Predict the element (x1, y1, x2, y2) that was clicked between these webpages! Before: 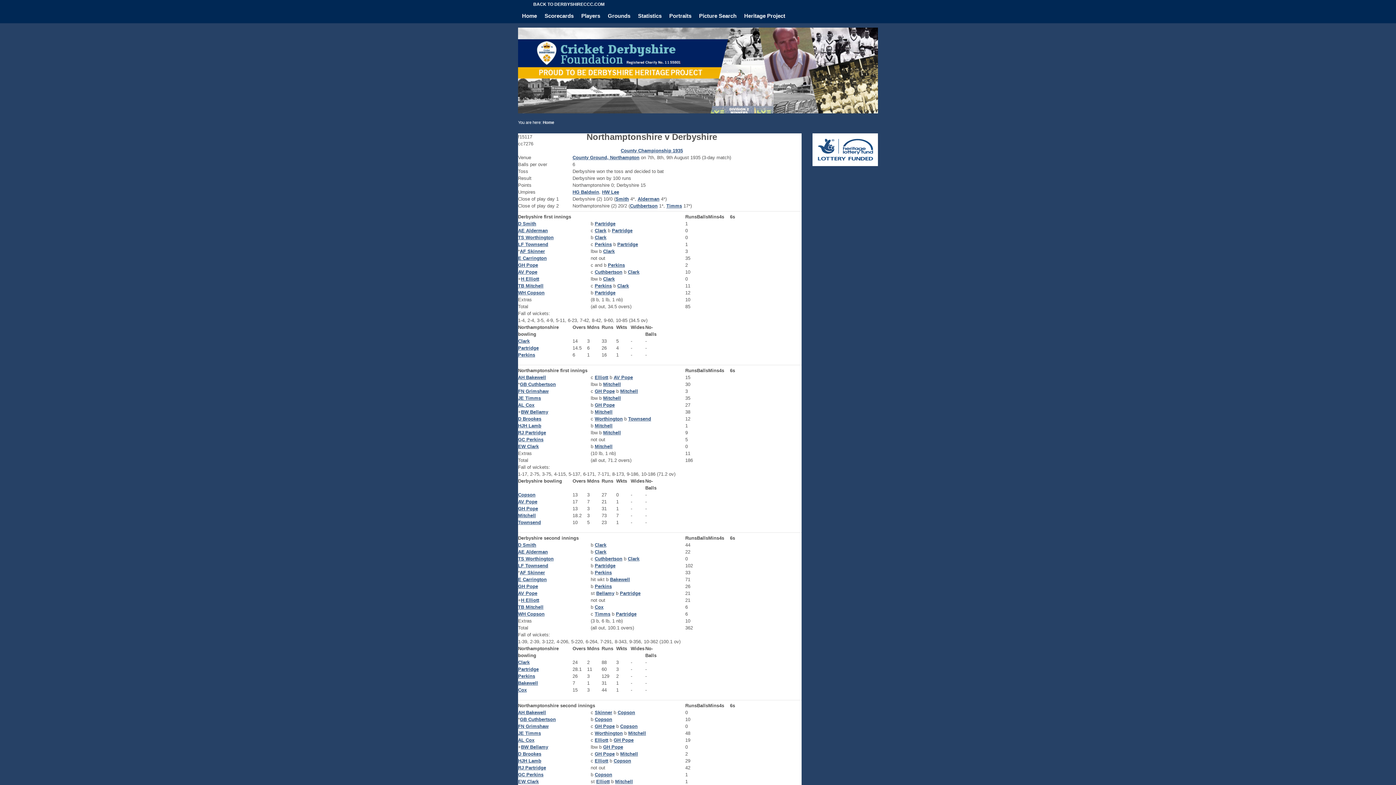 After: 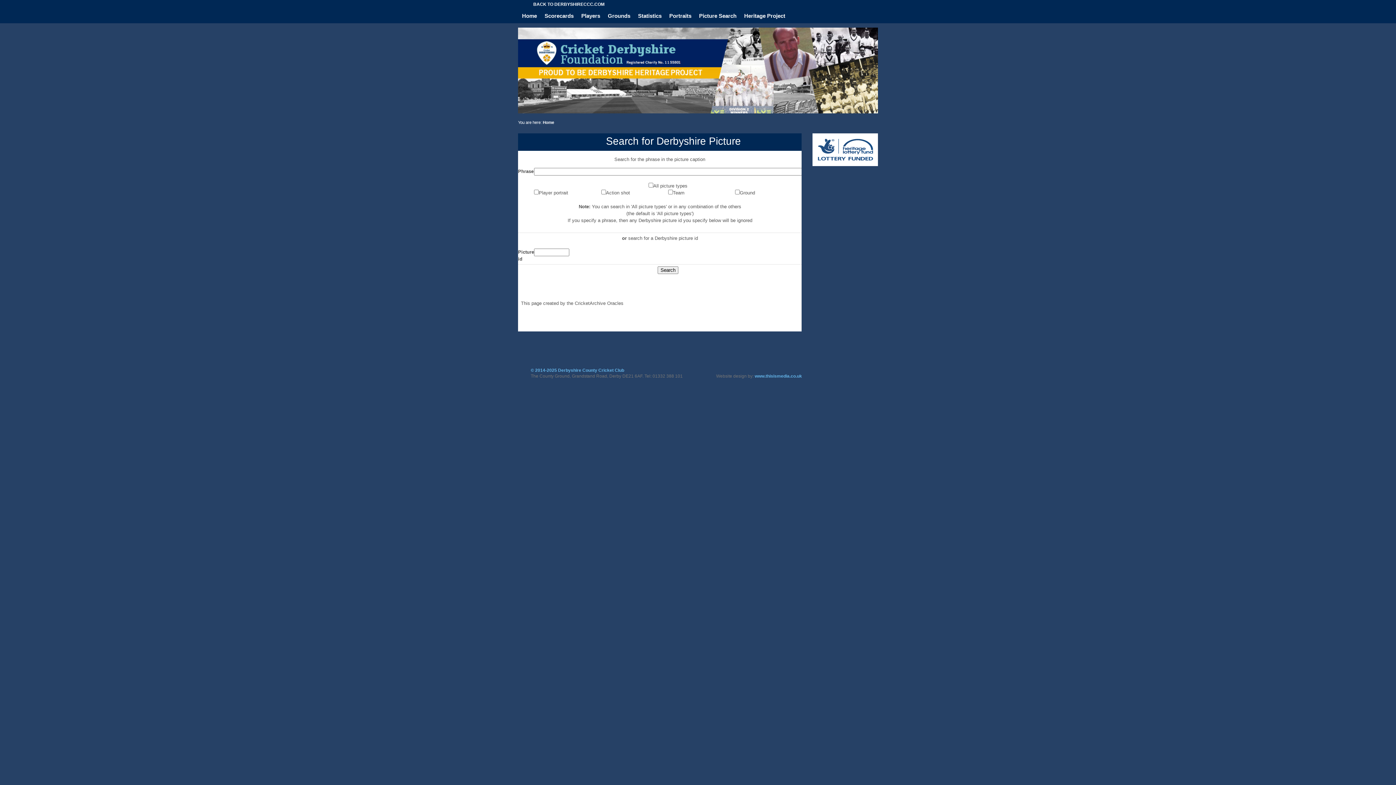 Action: bbox: (695, 8, 740, 22) label: Picture Search